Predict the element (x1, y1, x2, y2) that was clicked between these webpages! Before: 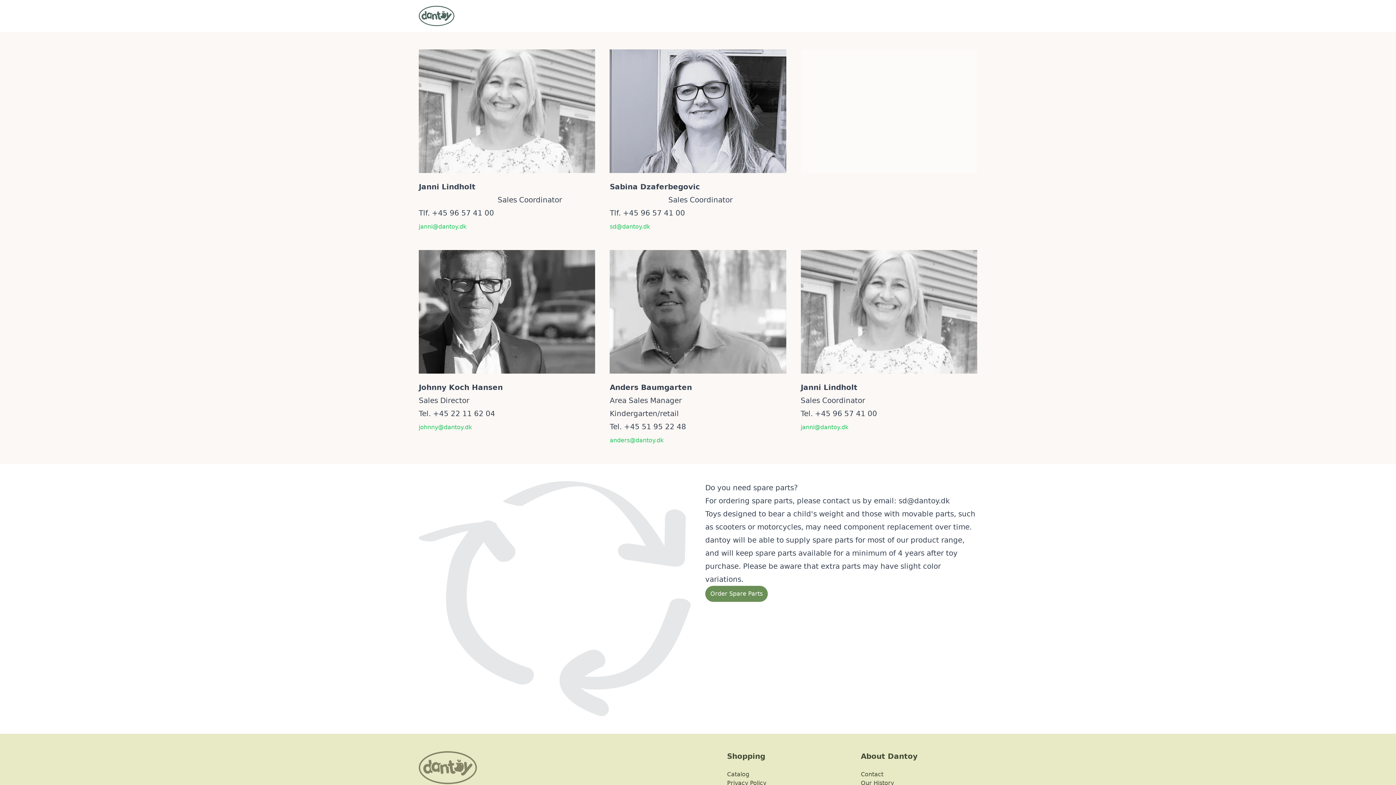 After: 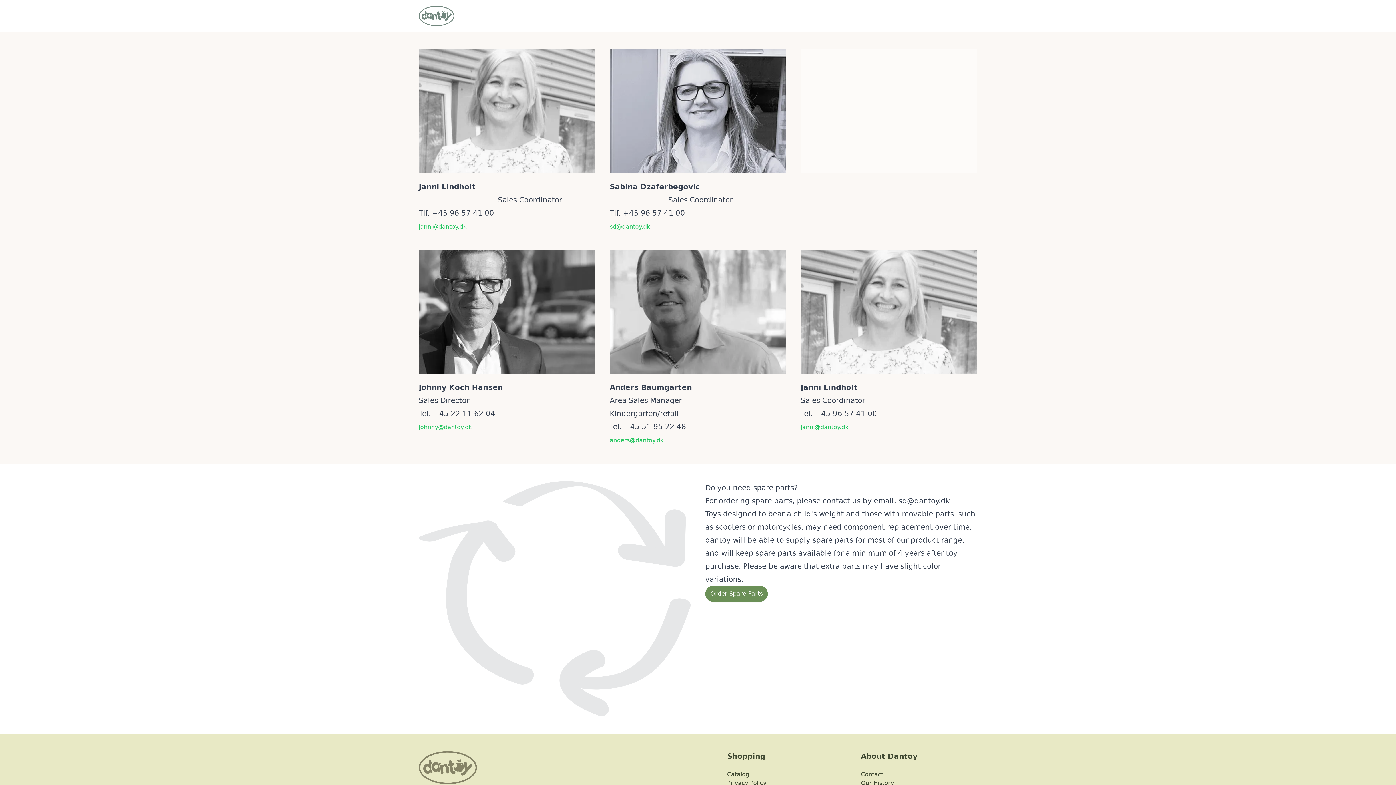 Action: bbox: (418, 5, 454, 26)